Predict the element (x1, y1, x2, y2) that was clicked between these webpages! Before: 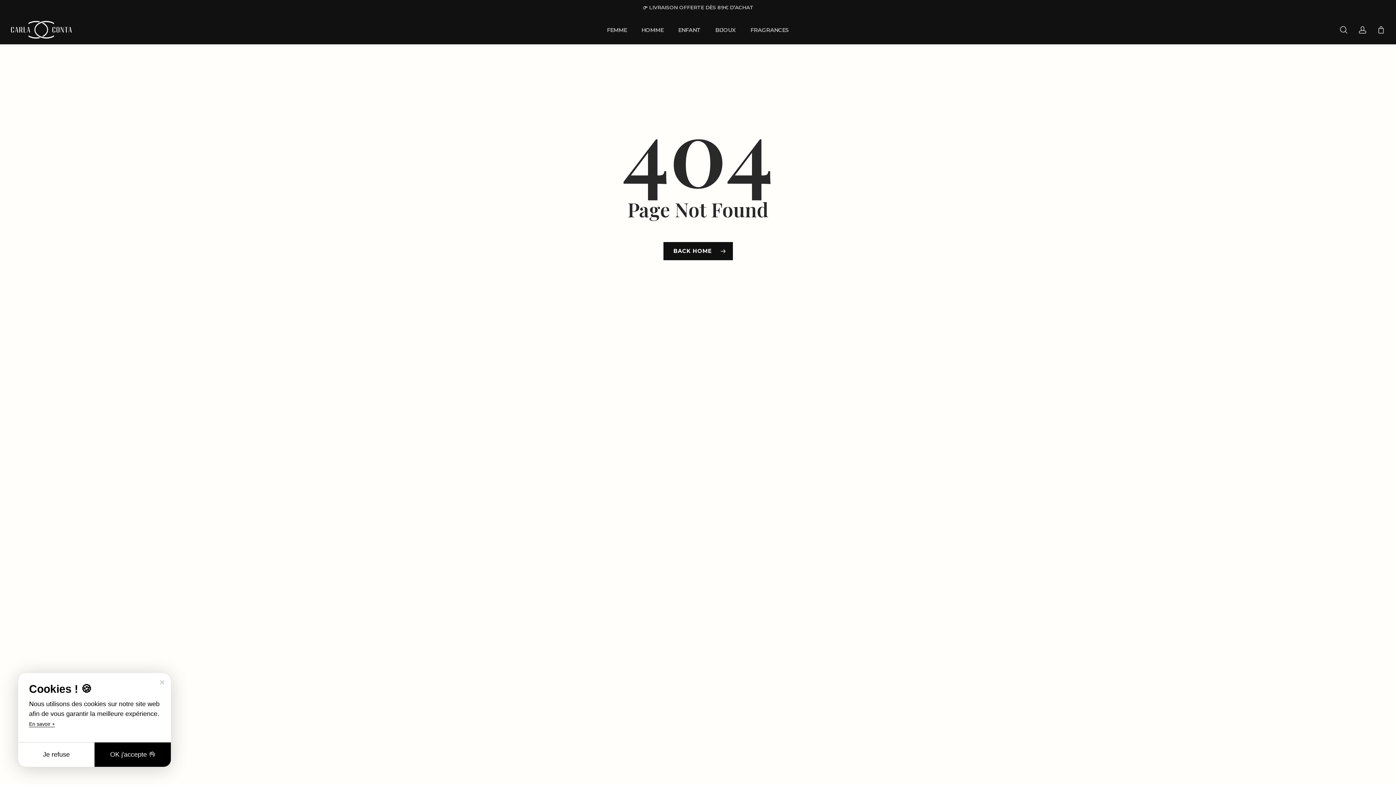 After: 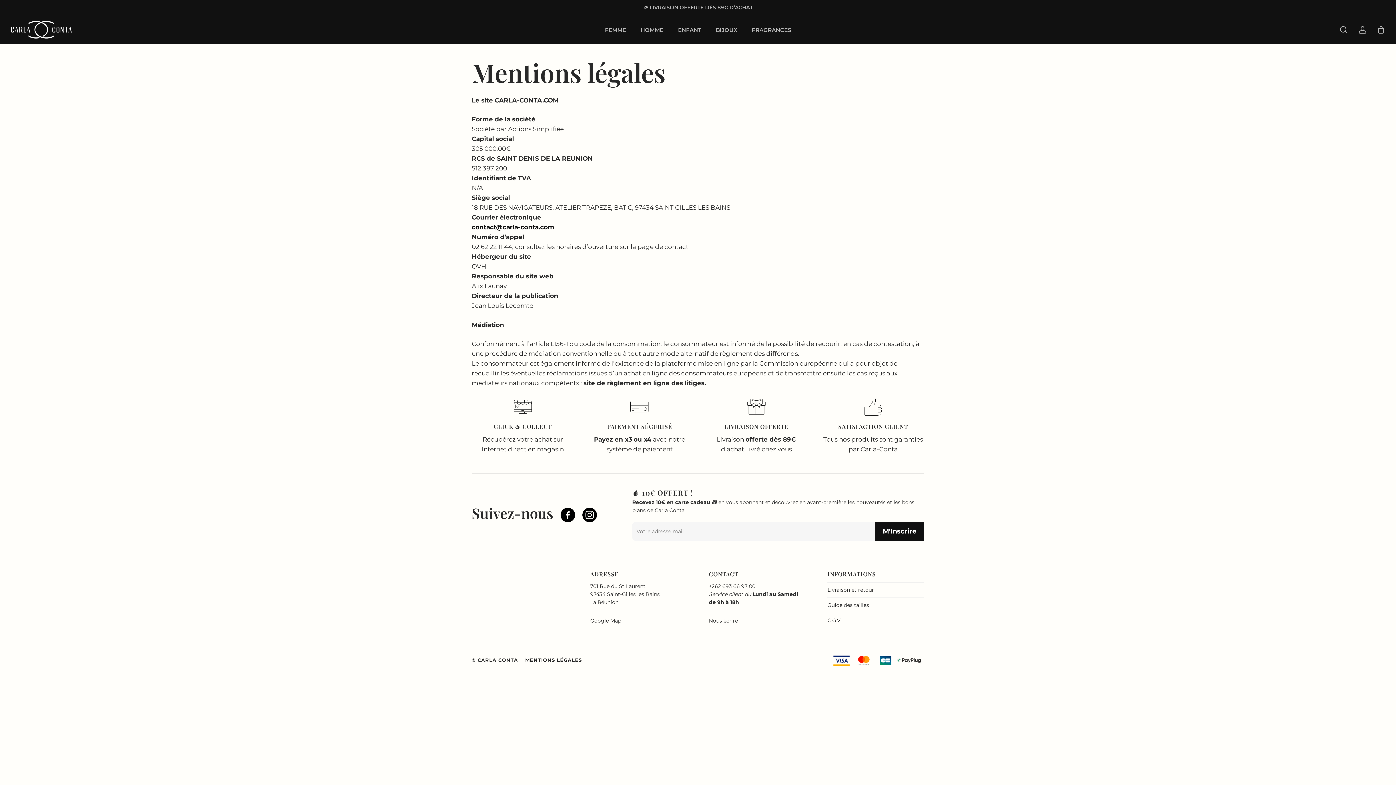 Action: bbox: (29, 721, 54, 727) label: En savoir +